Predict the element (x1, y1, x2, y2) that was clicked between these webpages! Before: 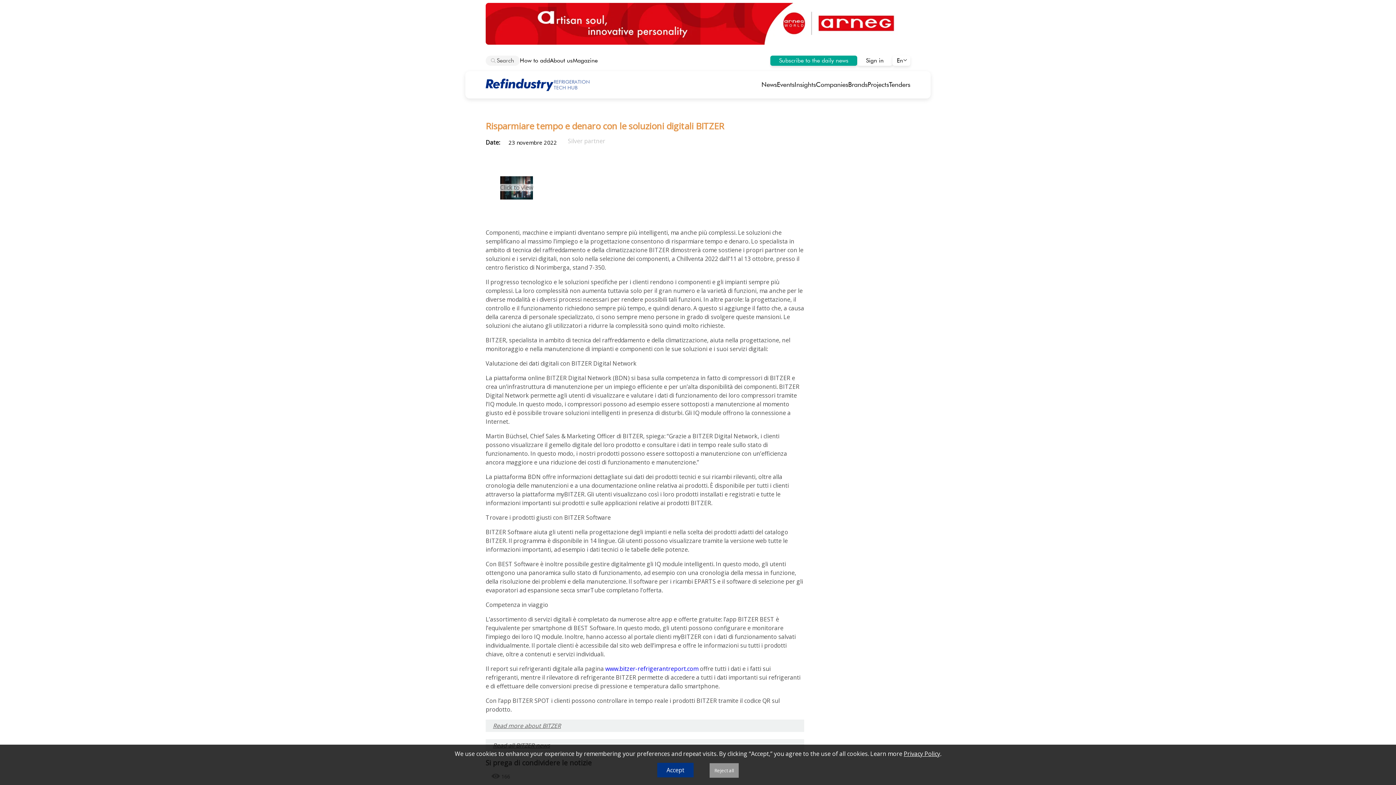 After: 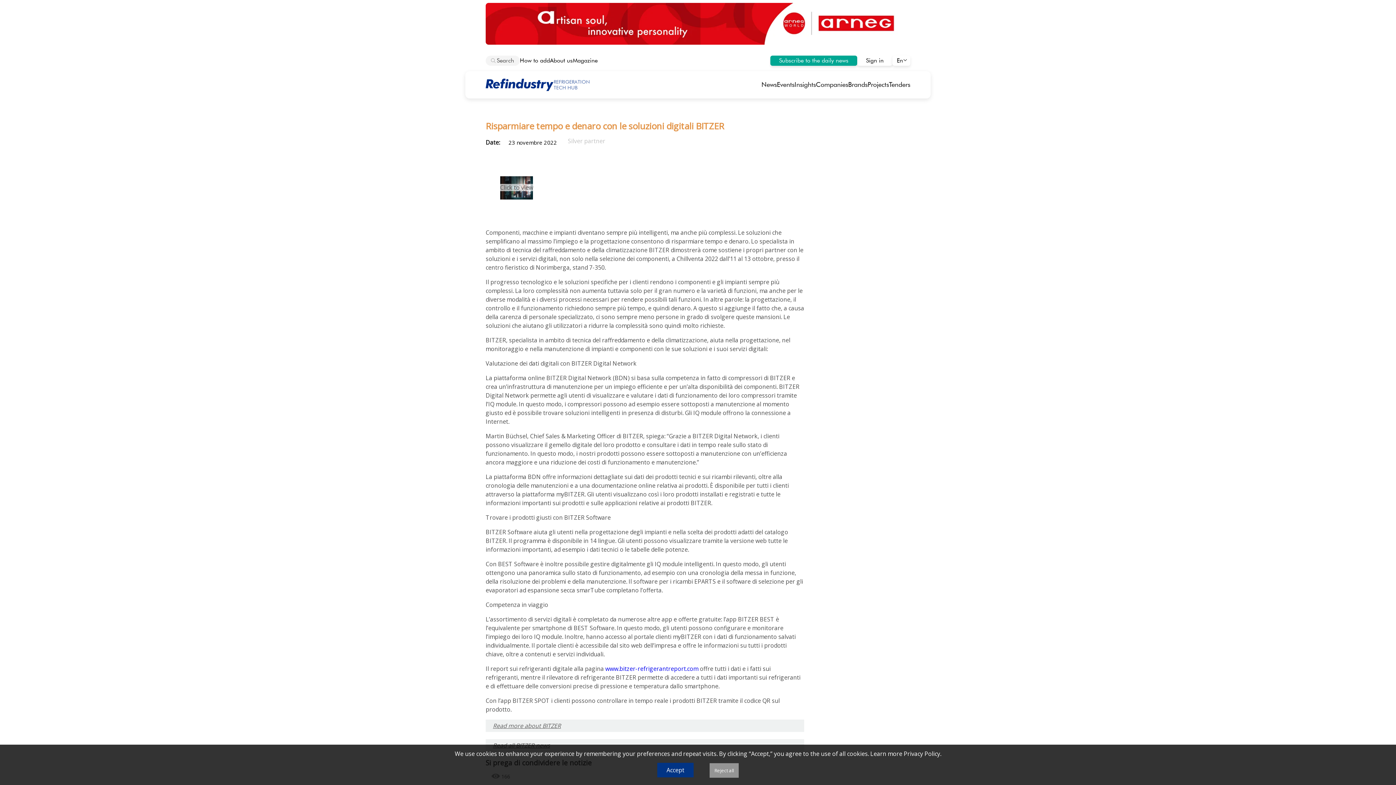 Action: bbox: (904, 750, 940, 758) label: Privacy Policy